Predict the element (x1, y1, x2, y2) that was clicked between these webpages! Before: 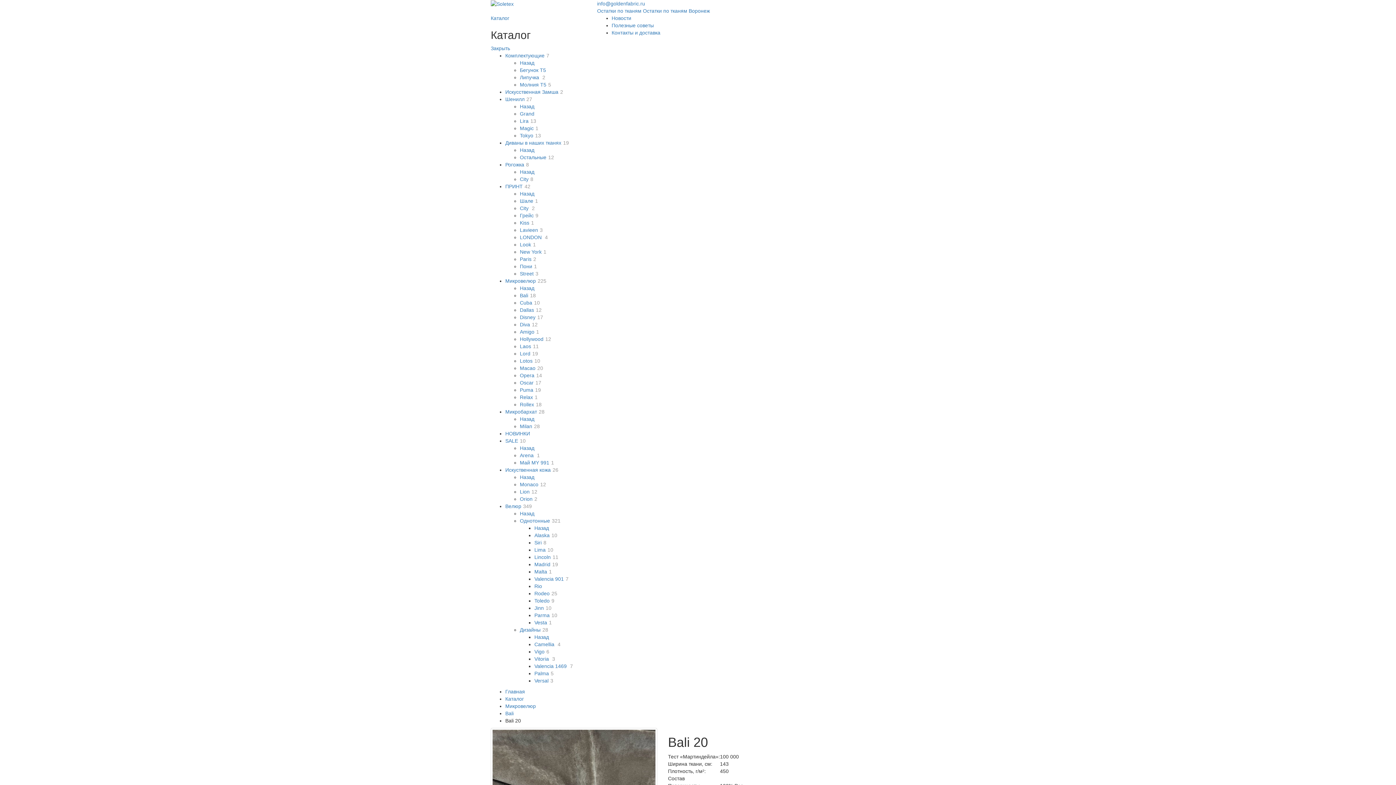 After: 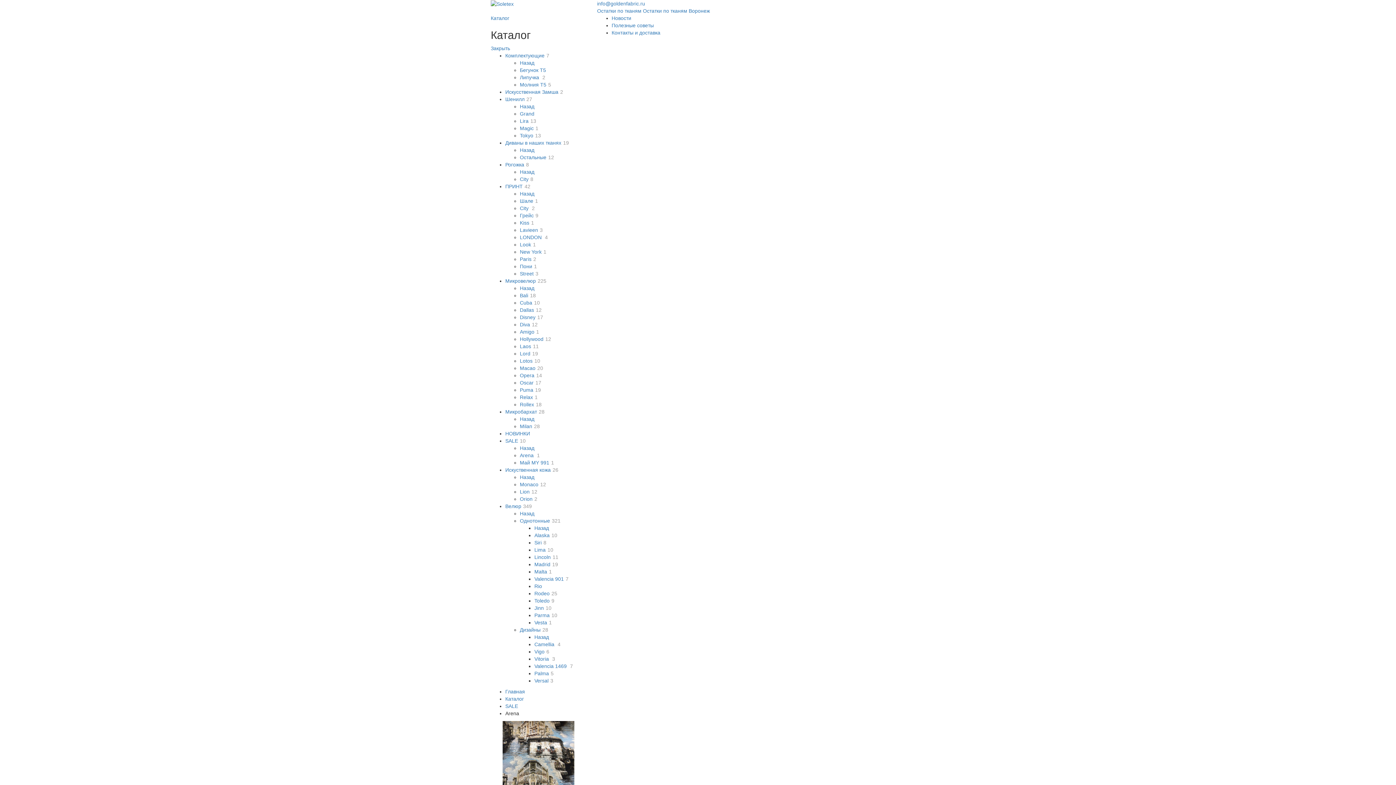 Action: bbox: (520, 452, 540, 458) label: Arena 1